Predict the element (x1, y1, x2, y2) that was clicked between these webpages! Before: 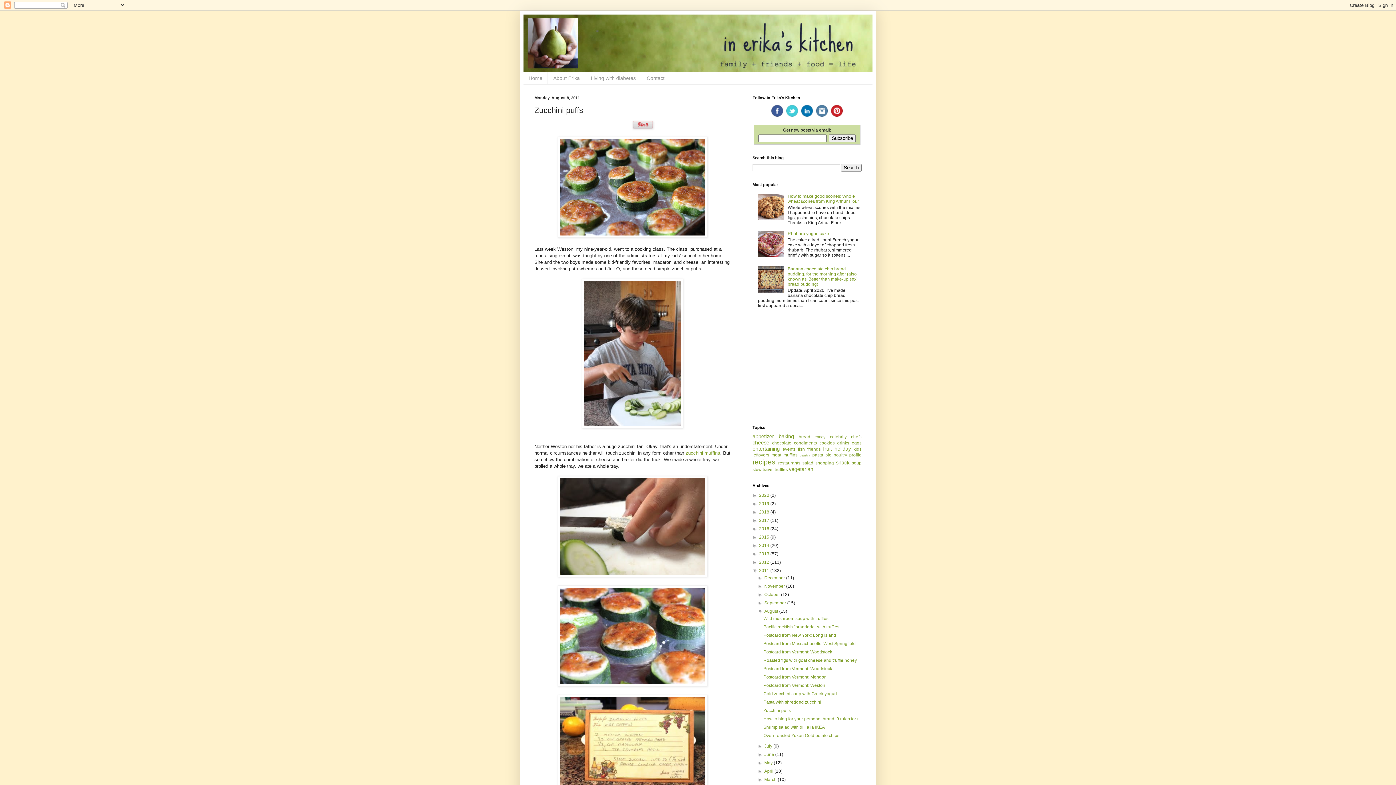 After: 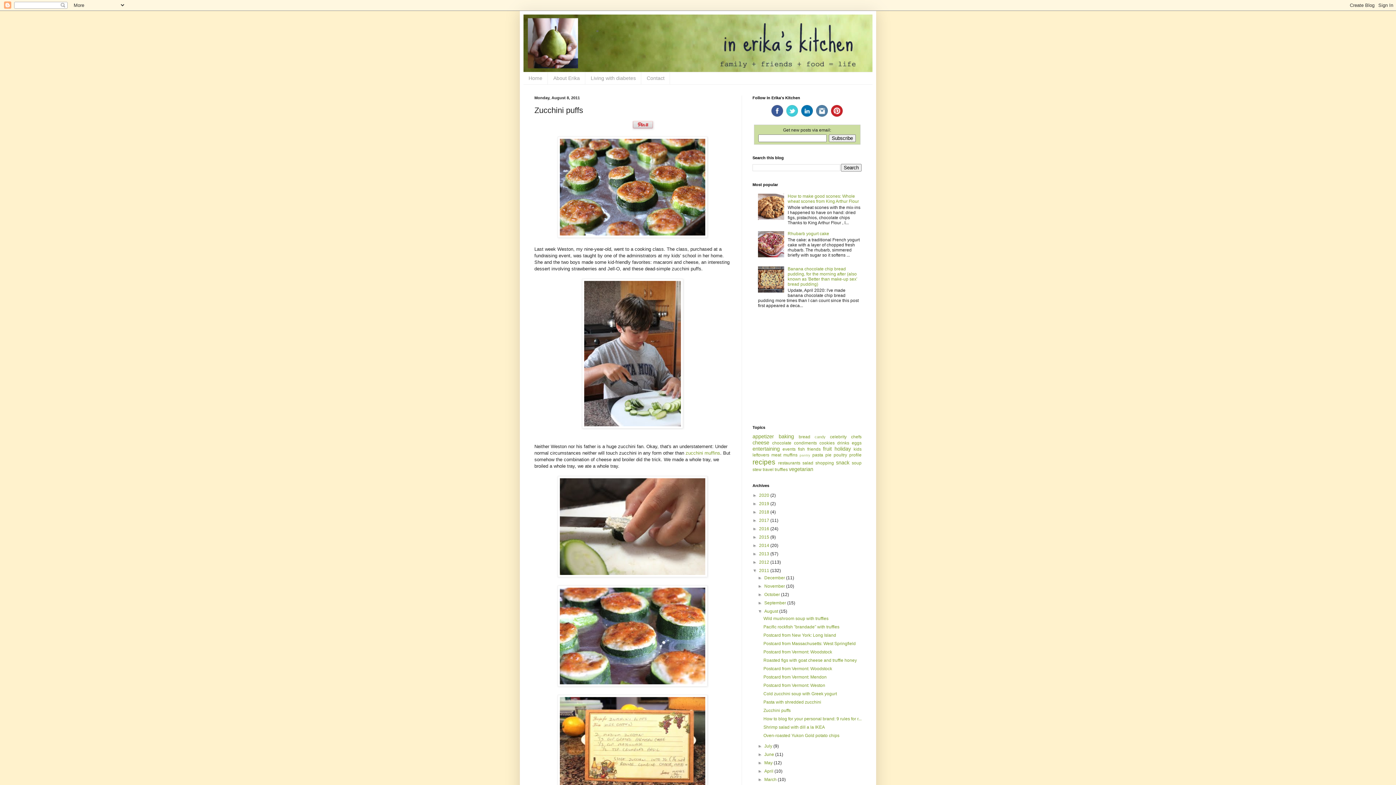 Action: bbox: (763, 708, 790, 713) label: Zucchini puffs